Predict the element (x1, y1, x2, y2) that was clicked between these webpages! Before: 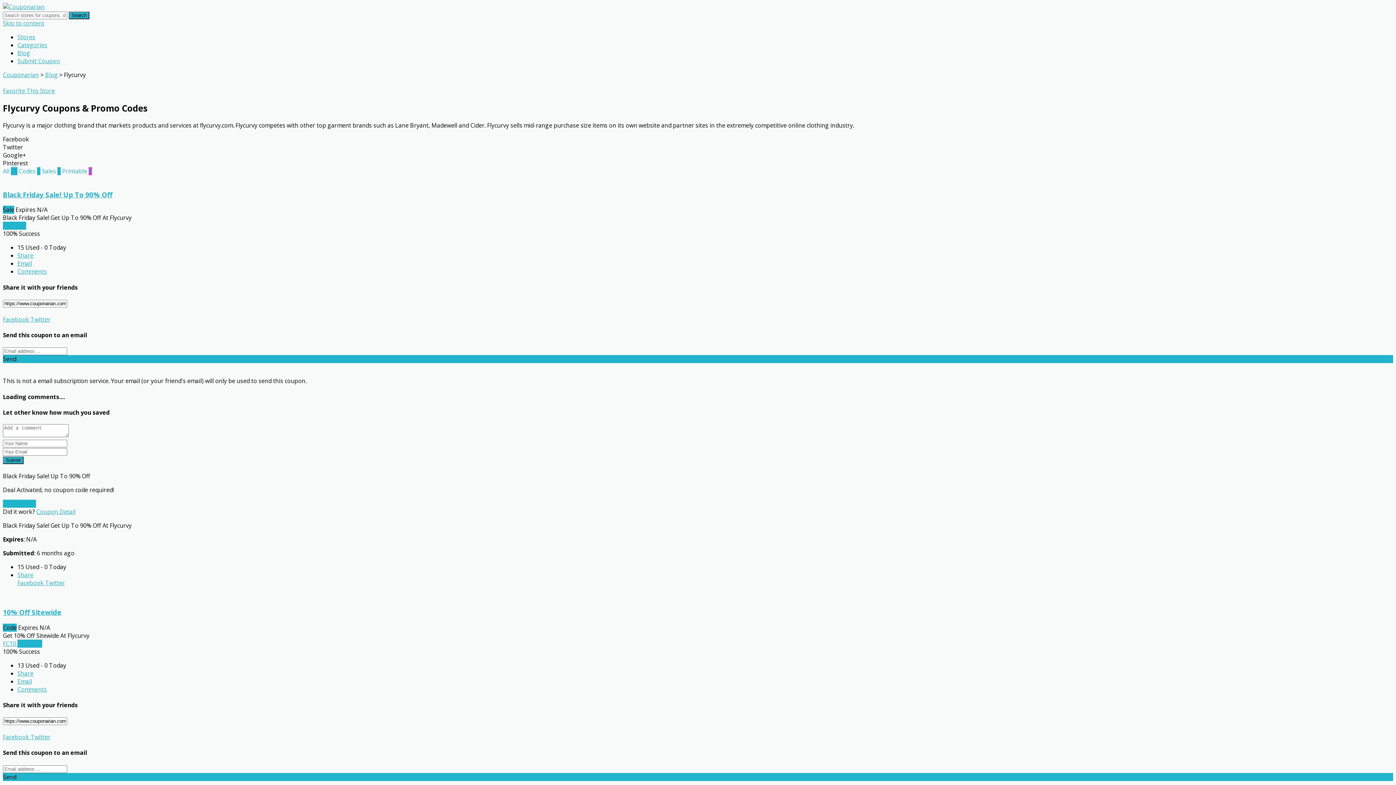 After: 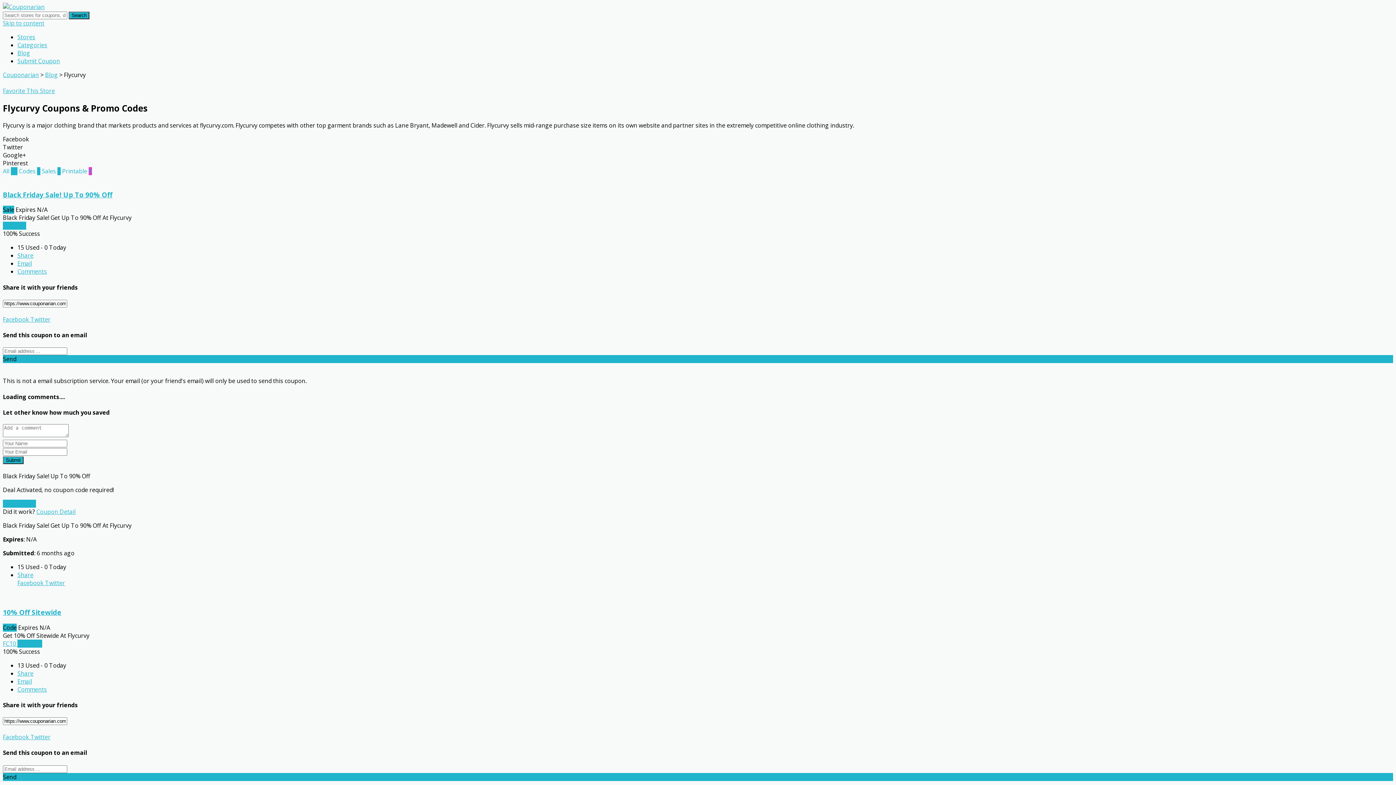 Action: bbox: (36, 508, 75, 516) label: Coupon Detail